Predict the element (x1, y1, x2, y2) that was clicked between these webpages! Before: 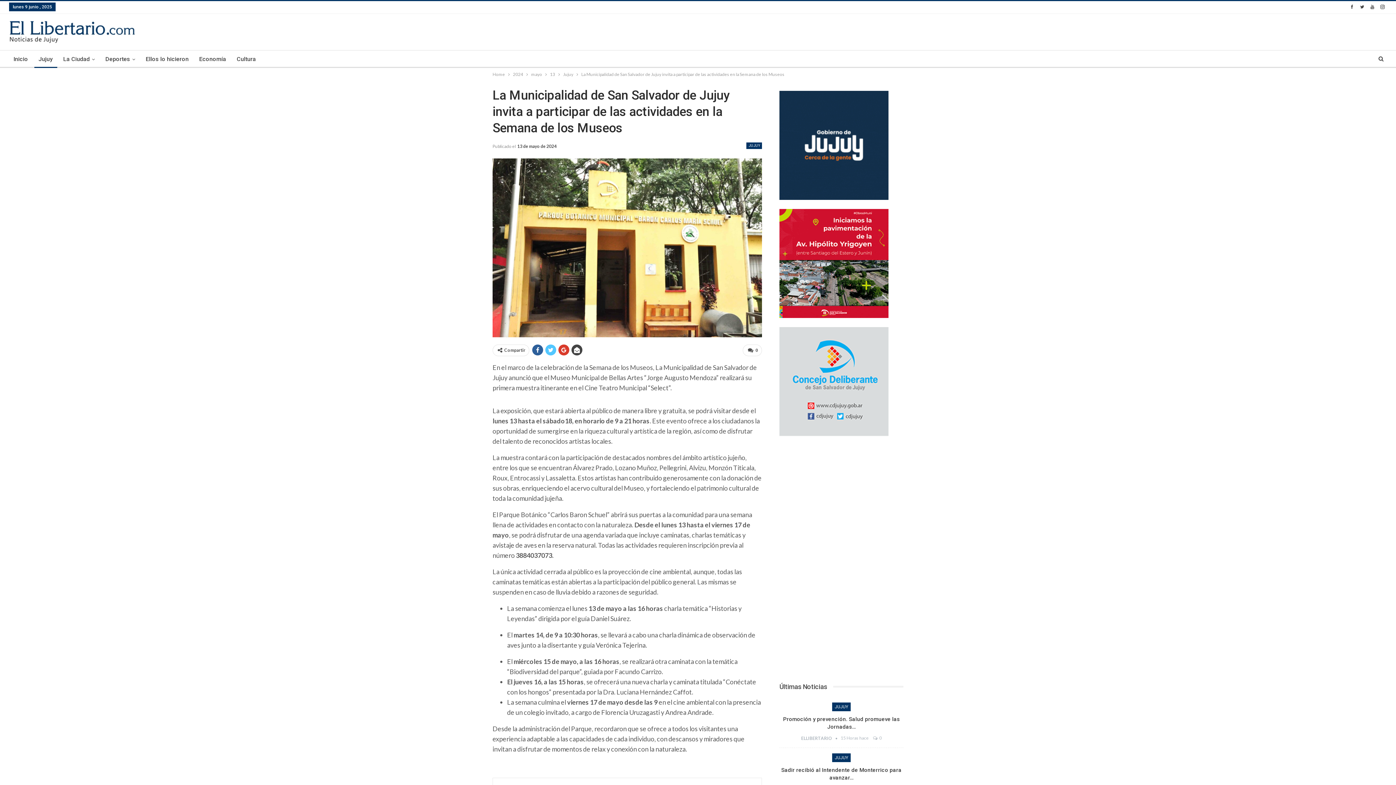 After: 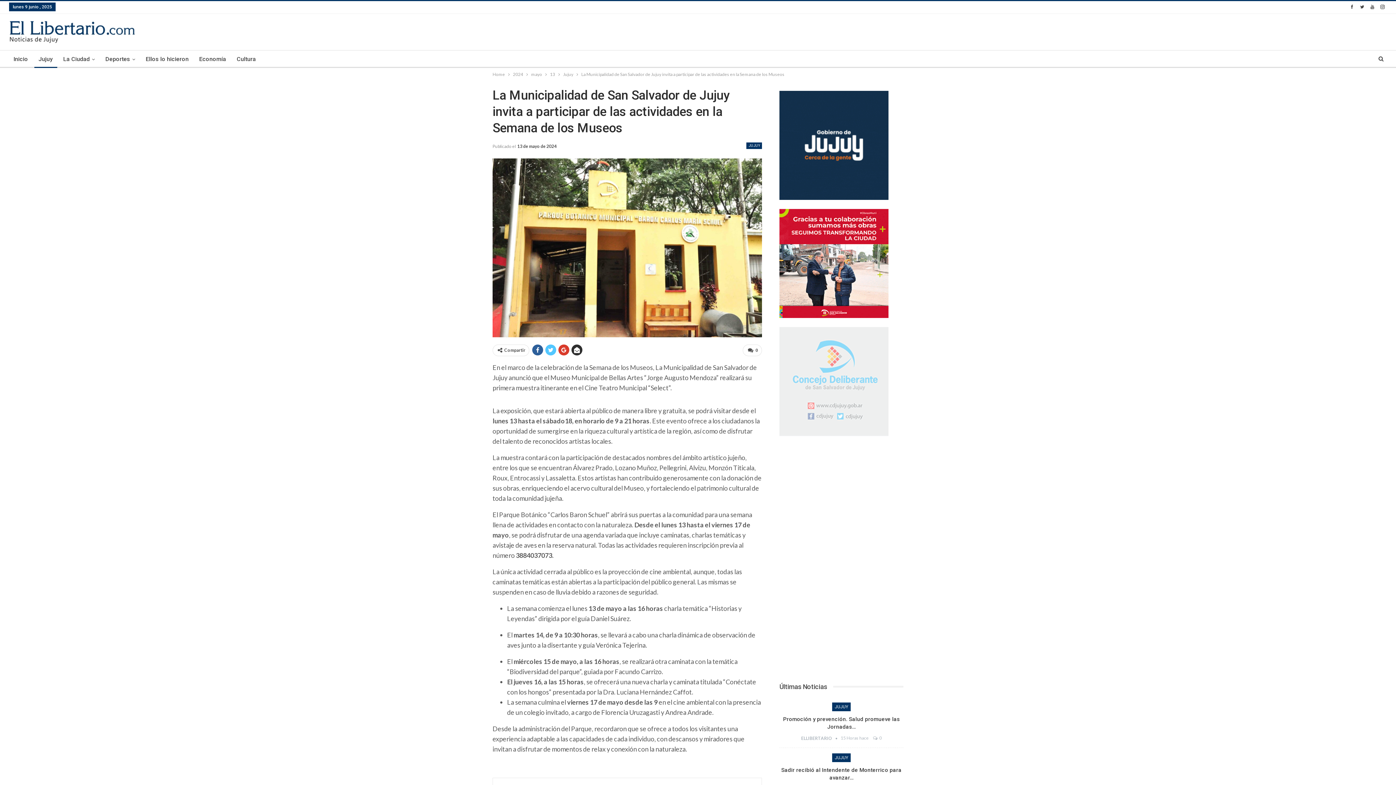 Action: bbox: (571, 344, 582, 355)